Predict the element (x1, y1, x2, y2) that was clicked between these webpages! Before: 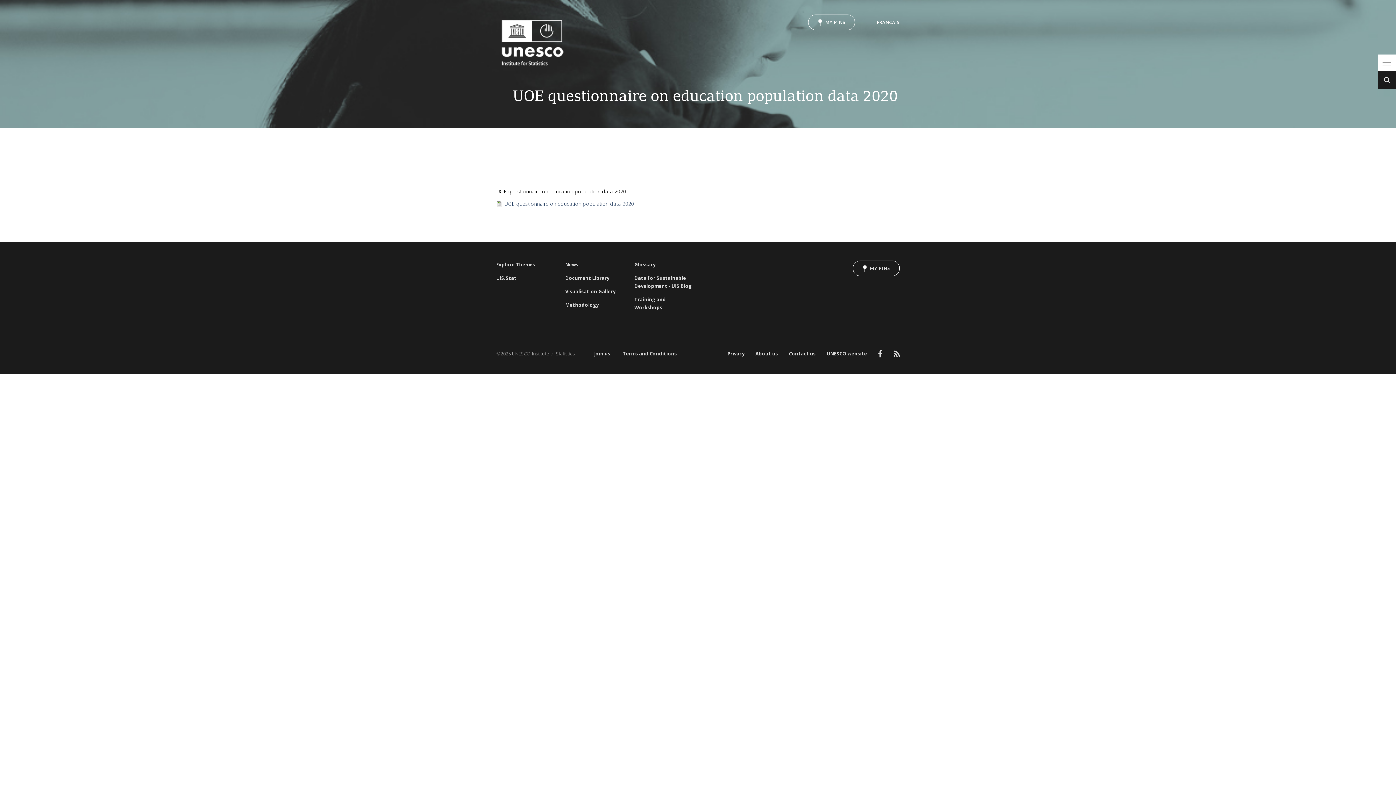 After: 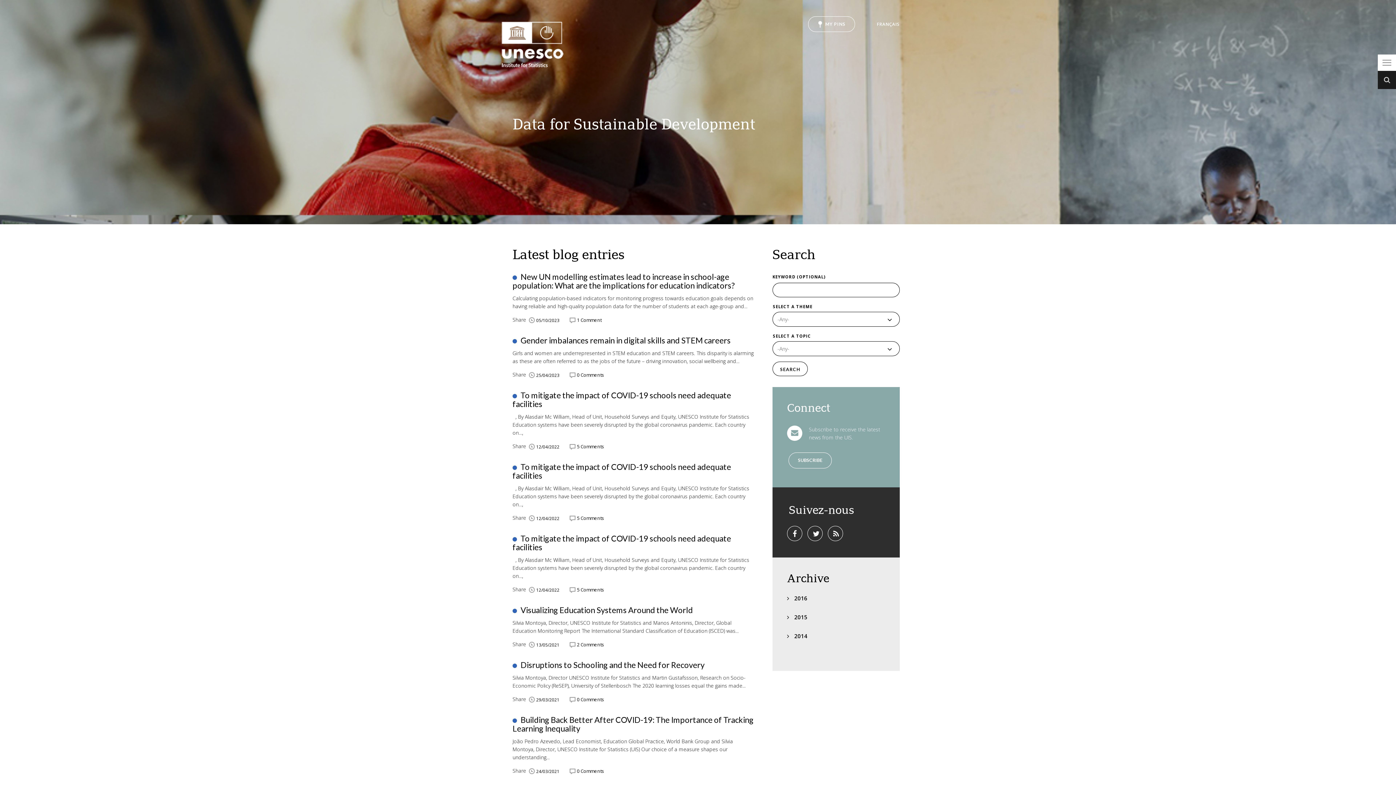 Action: label: Data for Sustainable Development - UIS Blog bbox: (634, 274, 692, 290)